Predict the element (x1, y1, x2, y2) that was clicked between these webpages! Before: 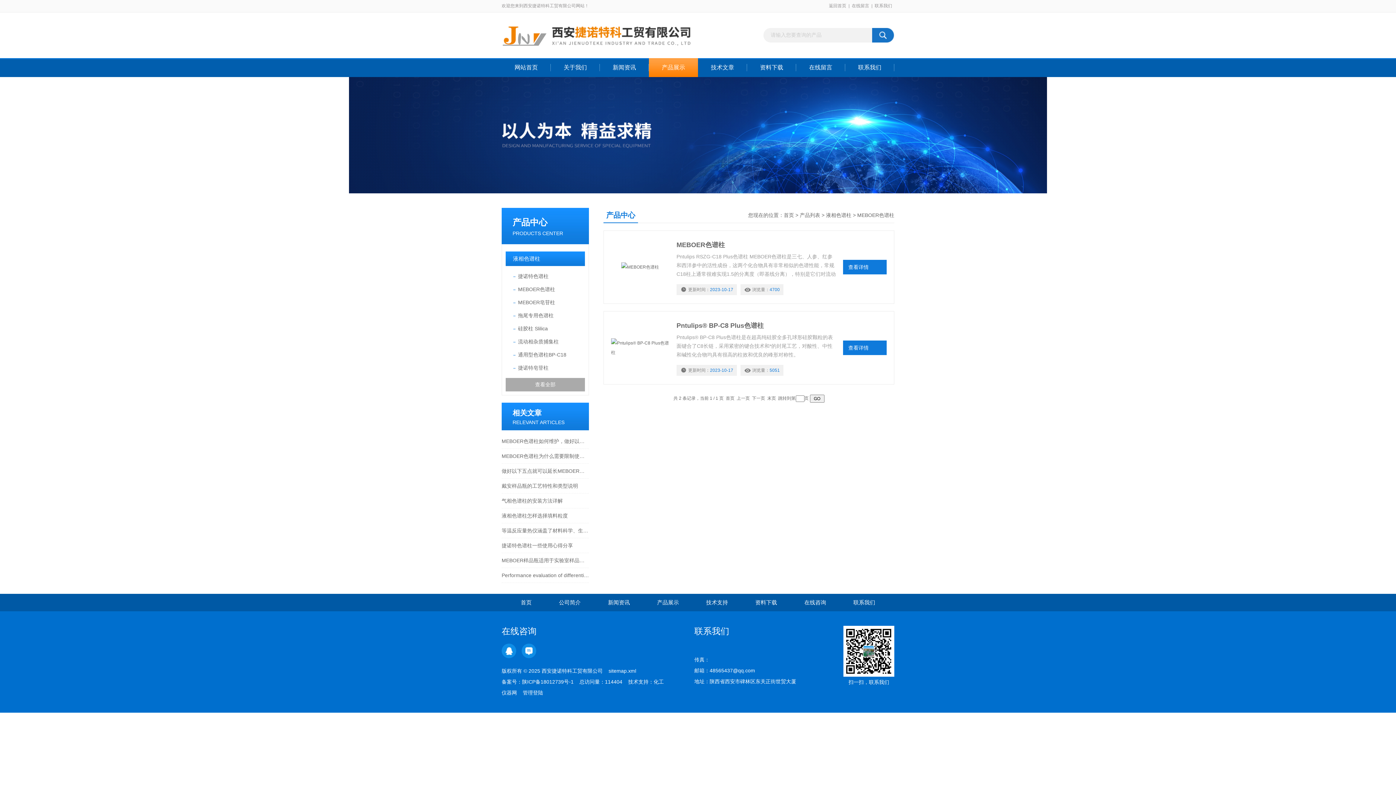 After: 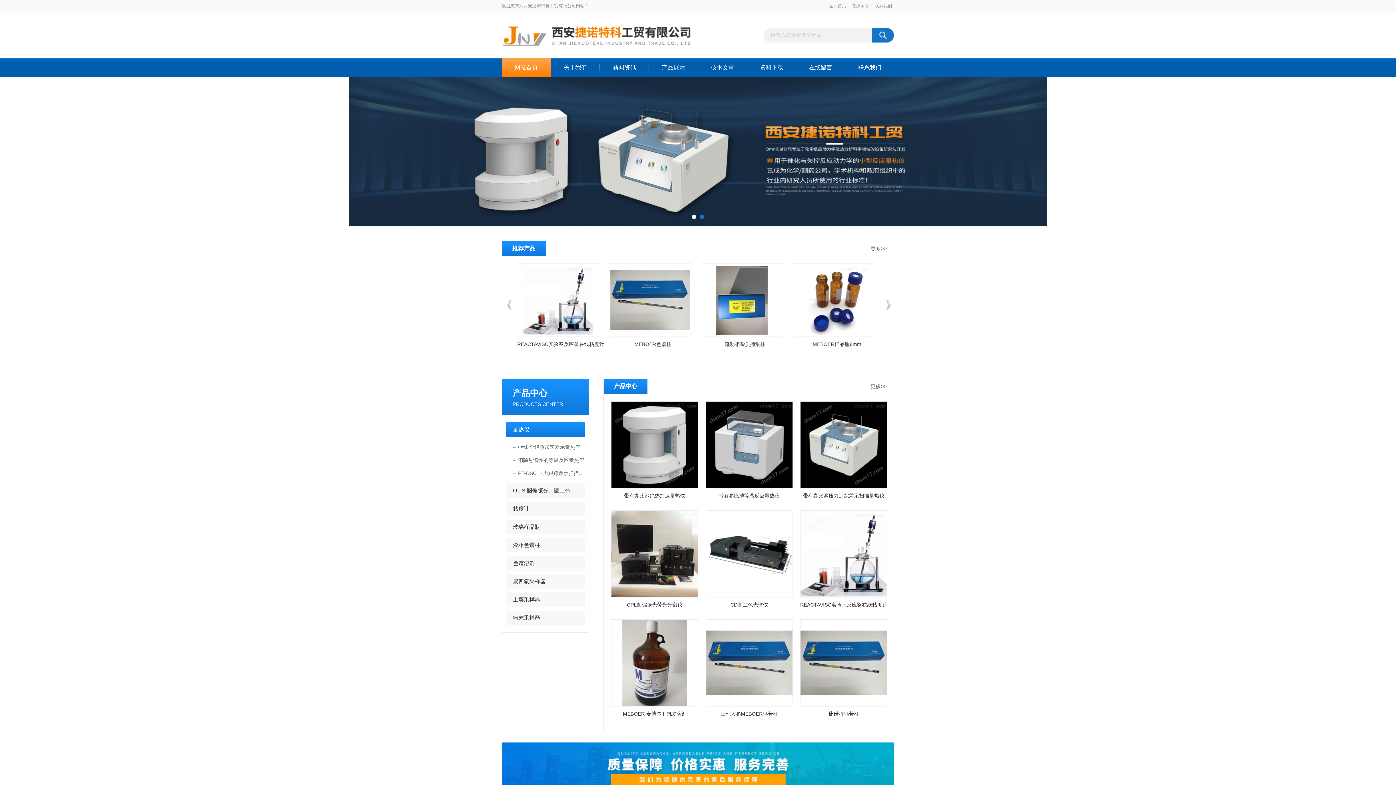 Action: bbox: (501, 58, 550, 77) label: 网站首页